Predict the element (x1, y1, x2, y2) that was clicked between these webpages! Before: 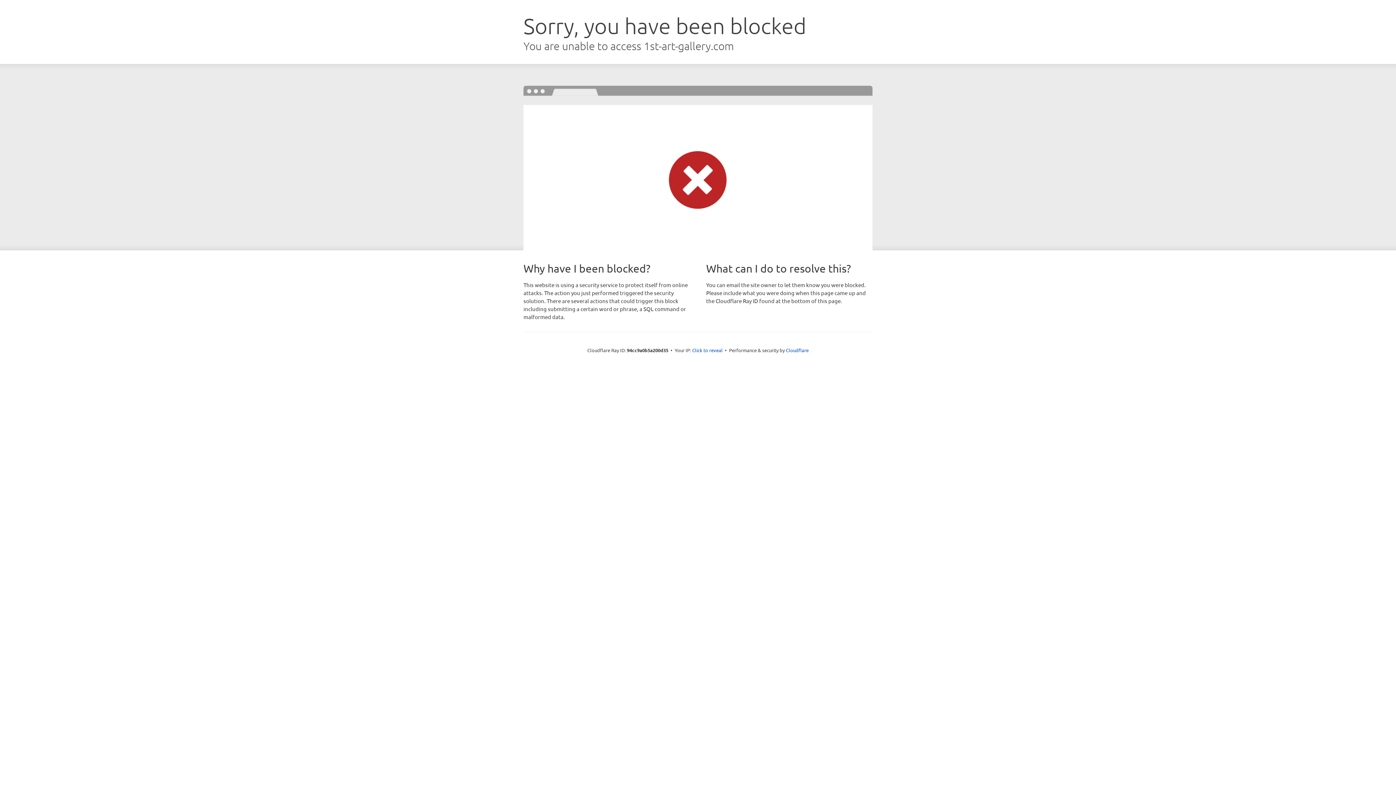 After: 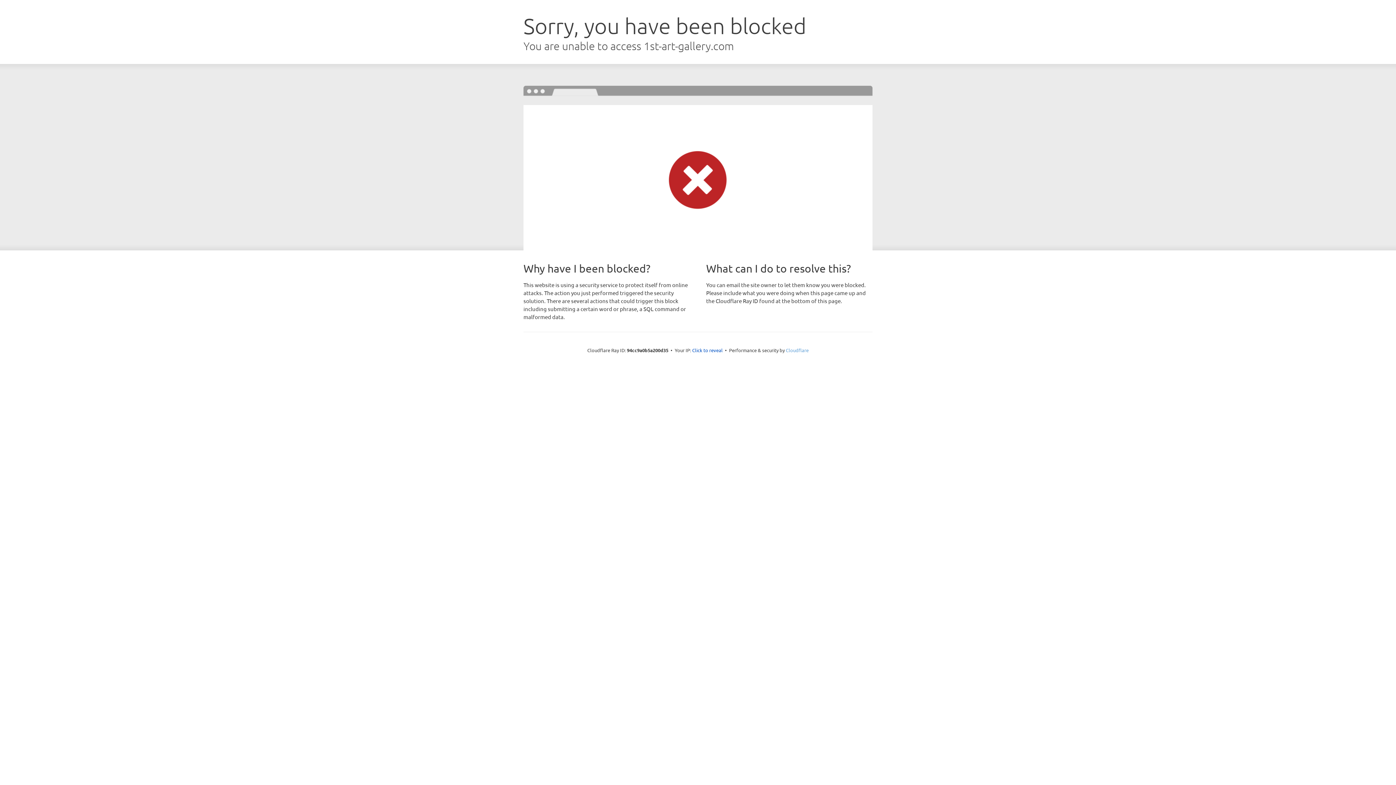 Action: label: Cloudflare bbox: (786, 347, 808, 353)